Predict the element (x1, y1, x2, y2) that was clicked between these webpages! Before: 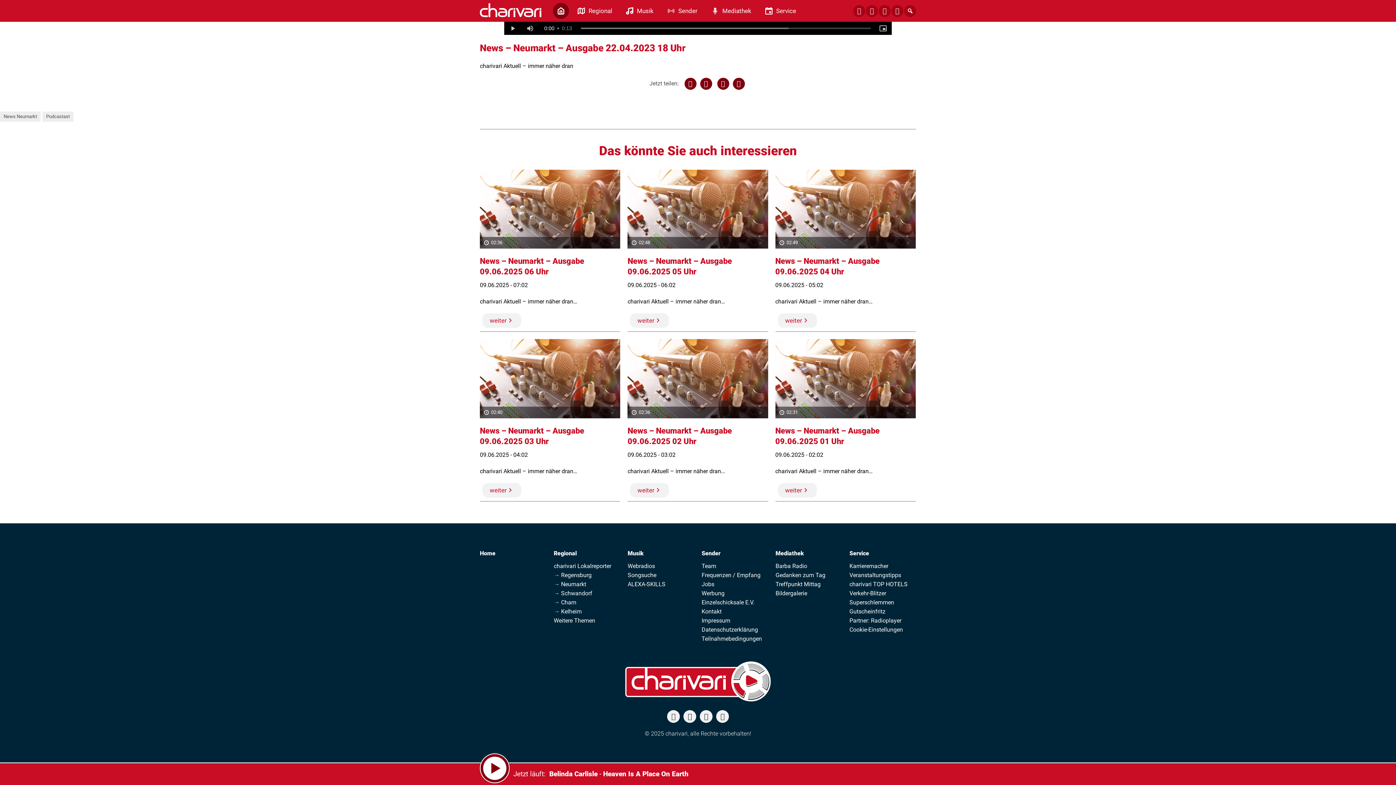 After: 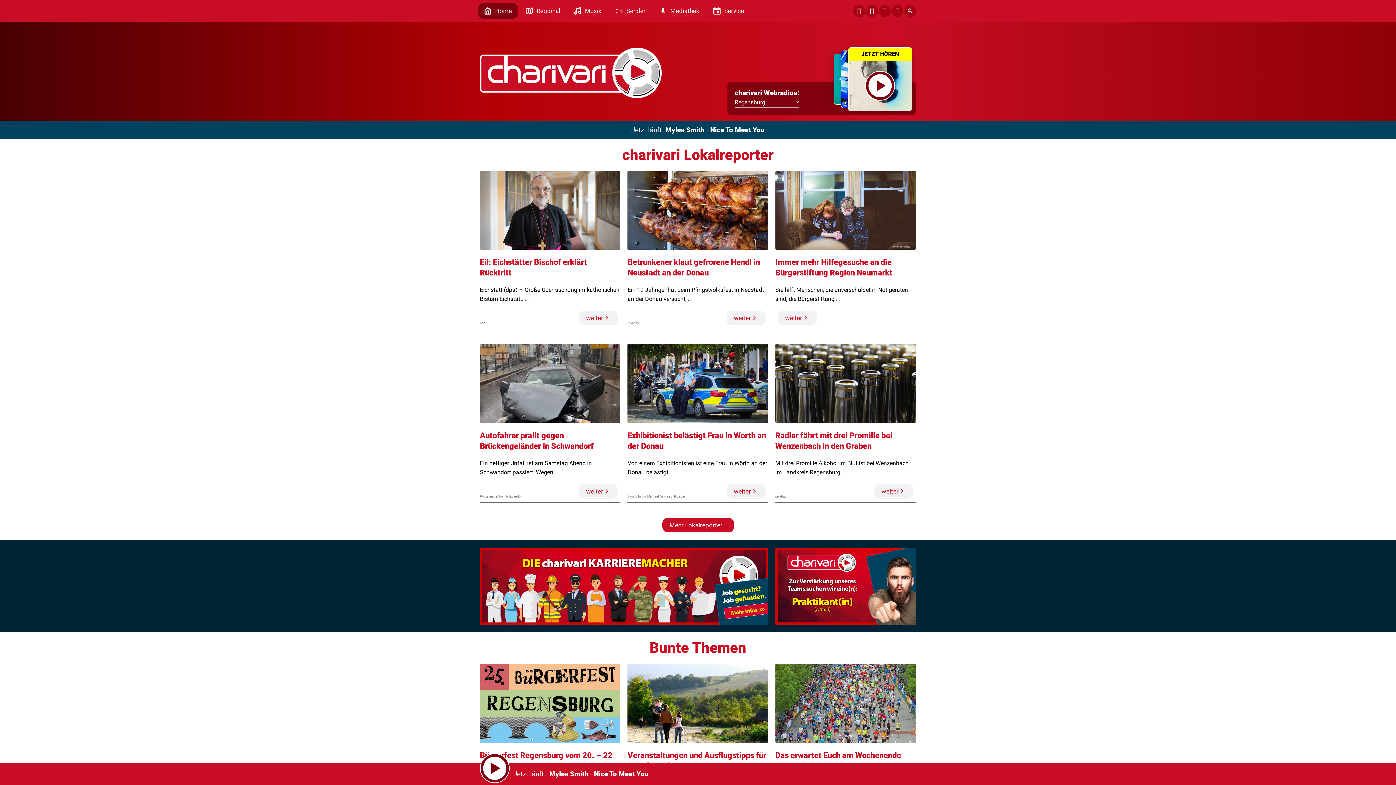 Action: bbox: (480, 548, 495, 558) label: Home